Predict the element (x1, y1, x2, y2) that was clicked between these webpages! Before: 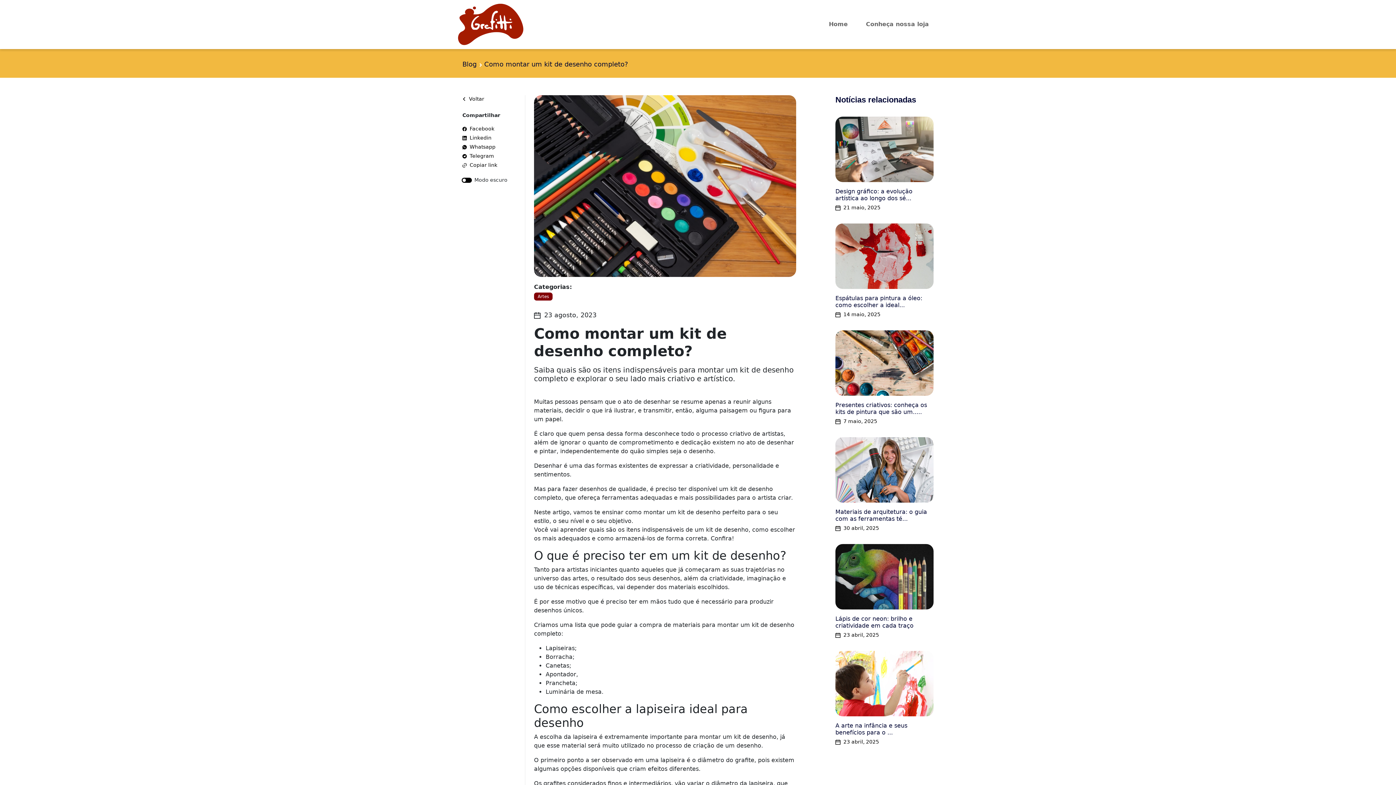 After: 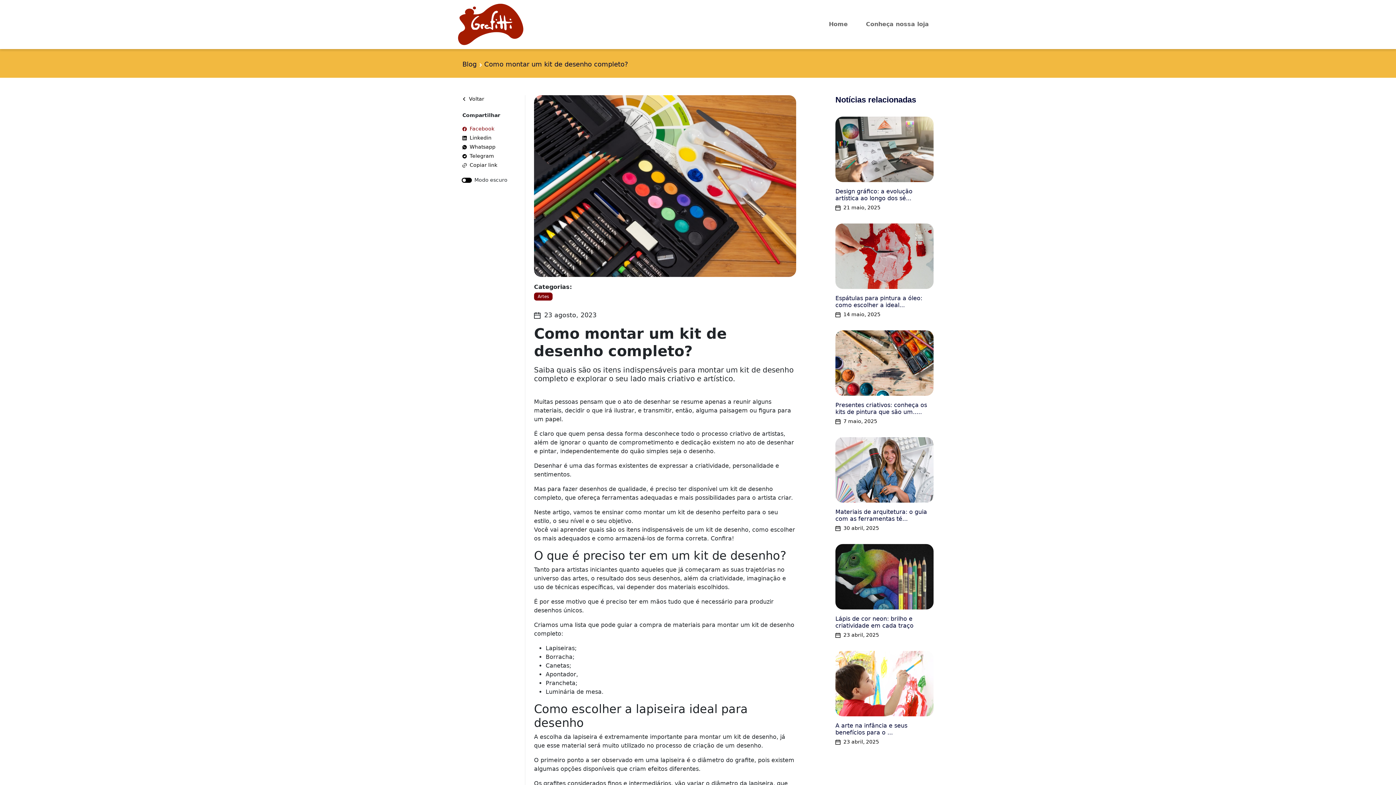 Action: bbox: (462, 125, 494, 131) label:  Facebook